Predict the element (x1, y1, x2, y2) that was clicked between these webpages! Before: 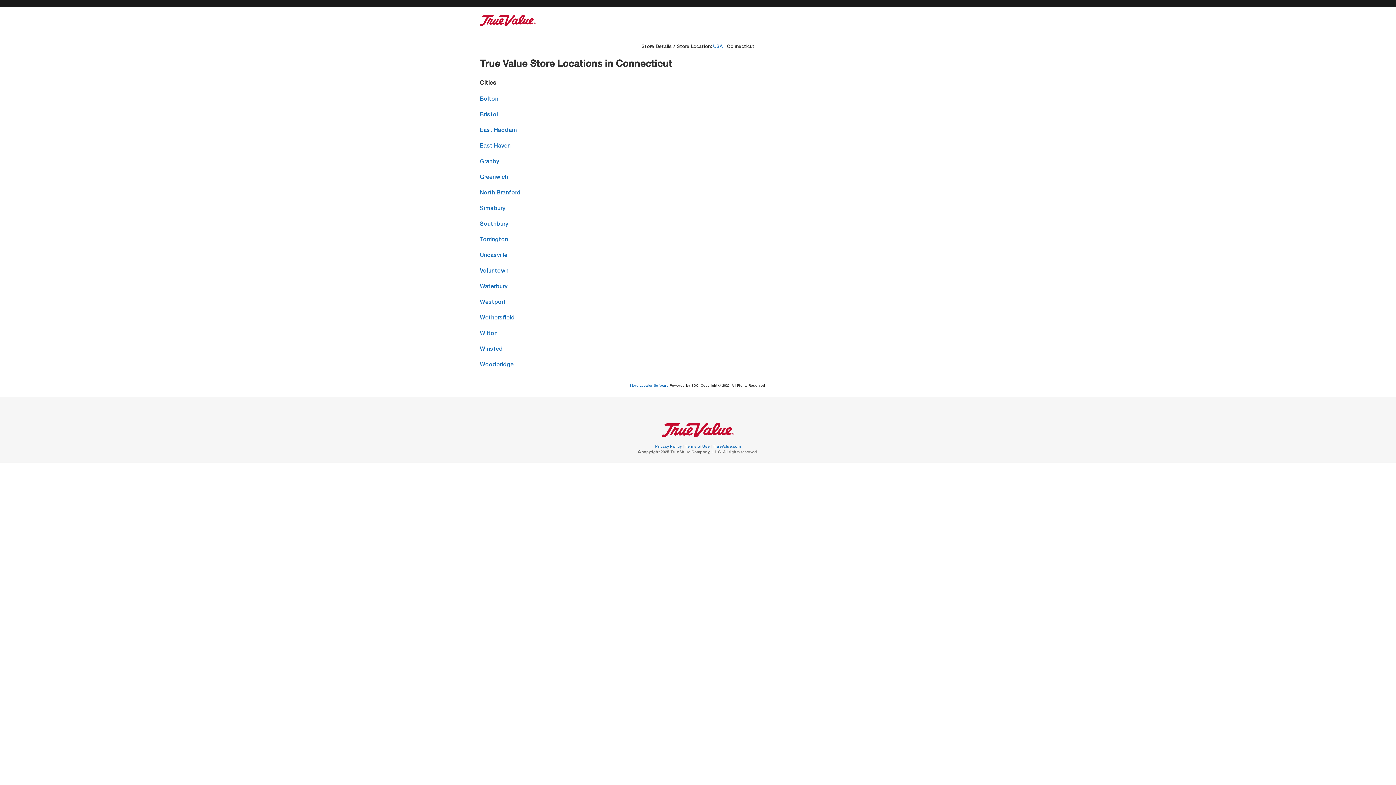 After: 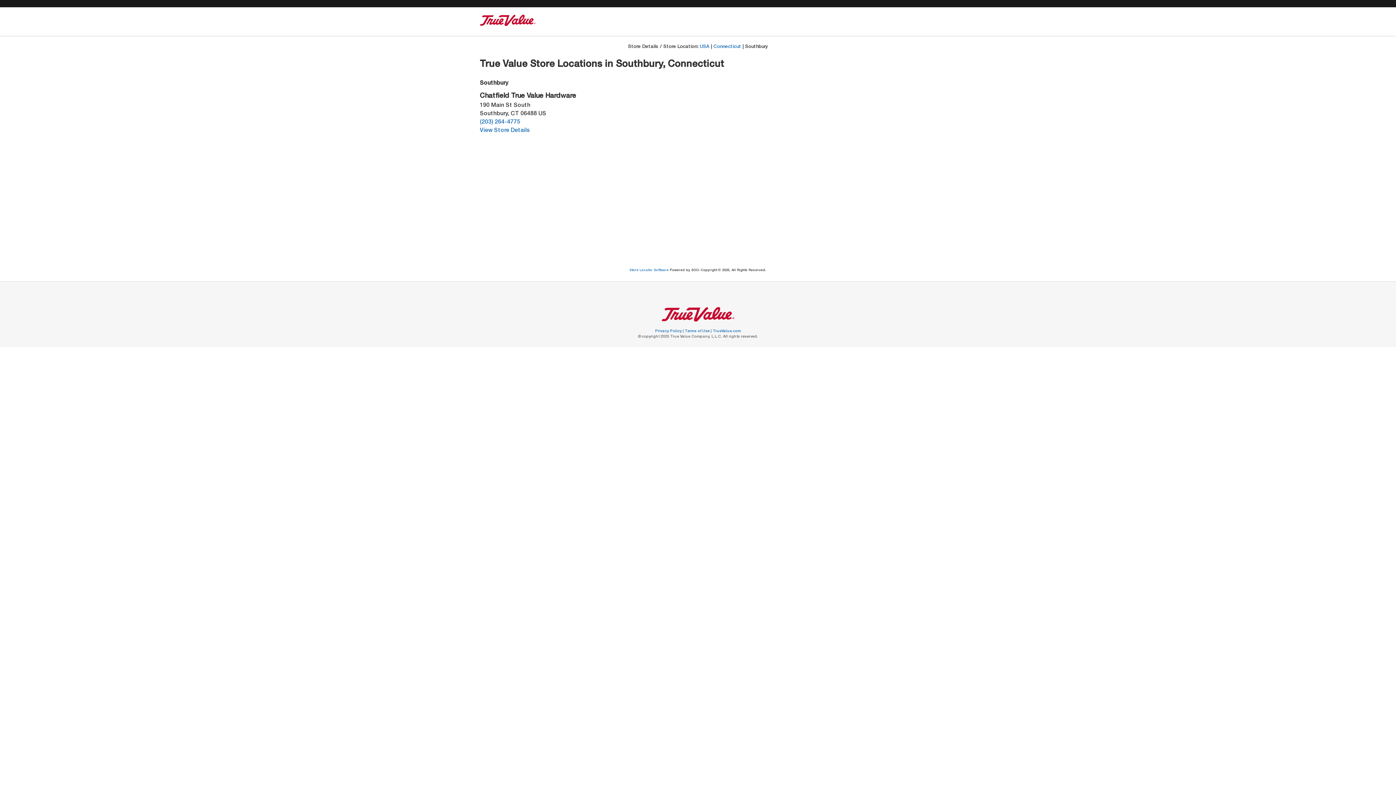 Action: bbox: (480, 221, 508, 227) label: Southbury